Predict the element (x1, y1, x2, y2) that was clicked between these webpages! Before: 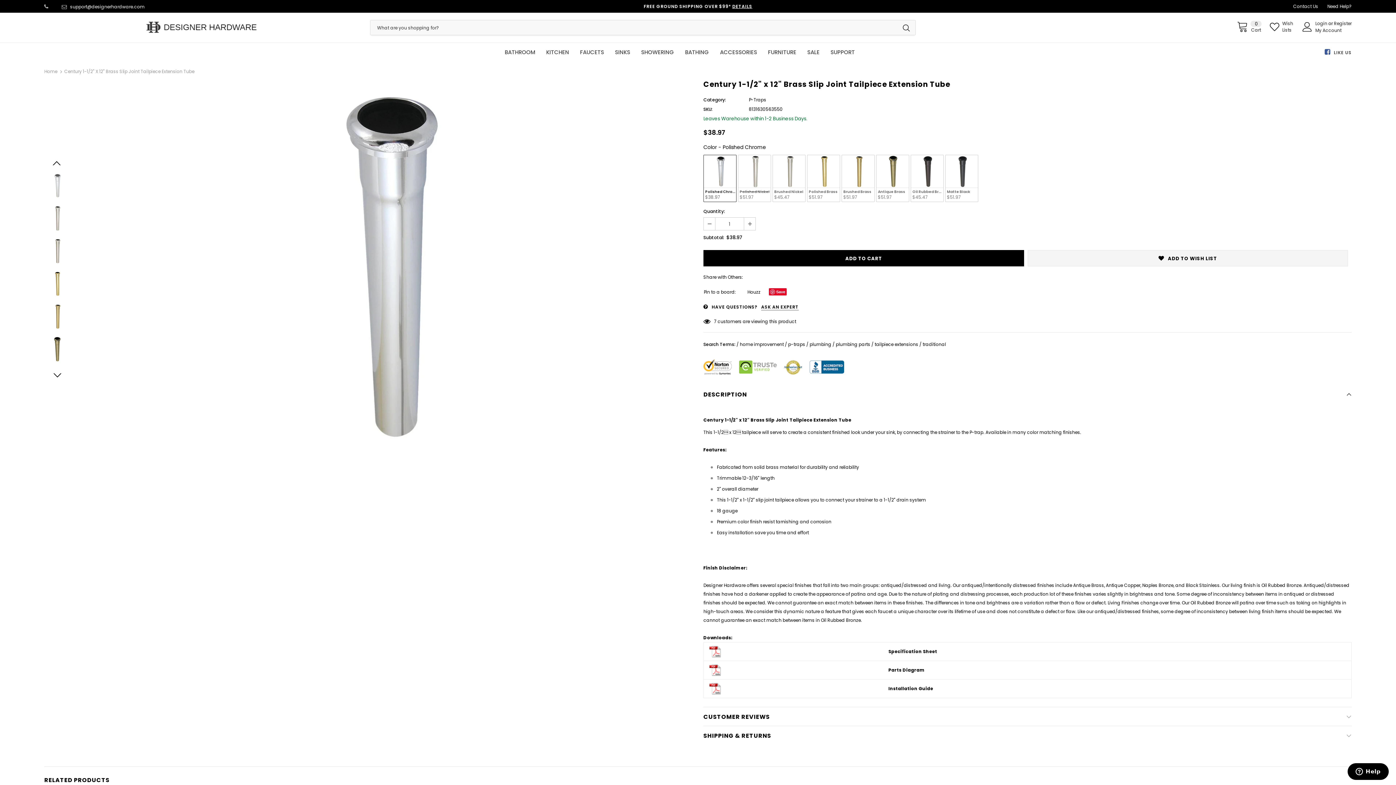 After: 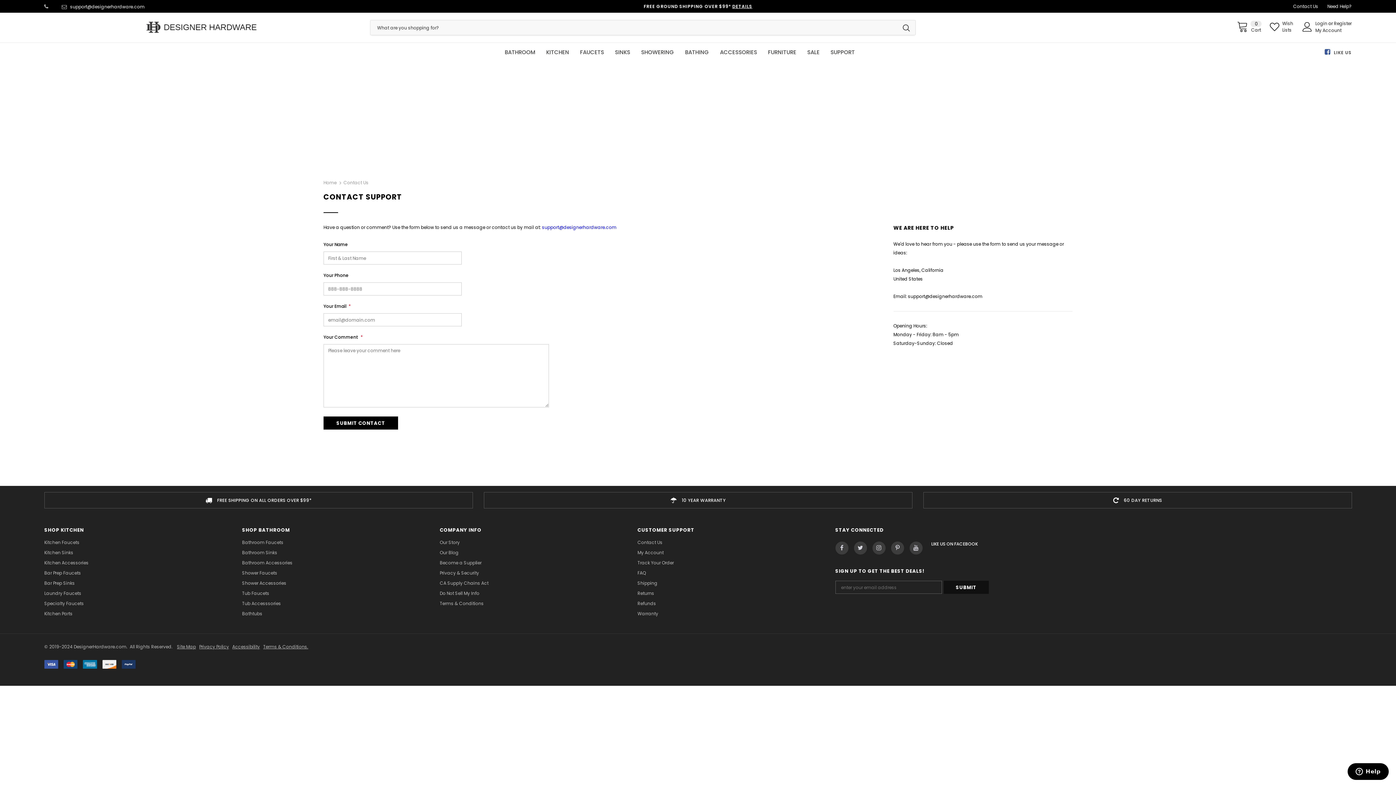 Action: bbox: (1327, 3, 1352, 9) label: Need Help?